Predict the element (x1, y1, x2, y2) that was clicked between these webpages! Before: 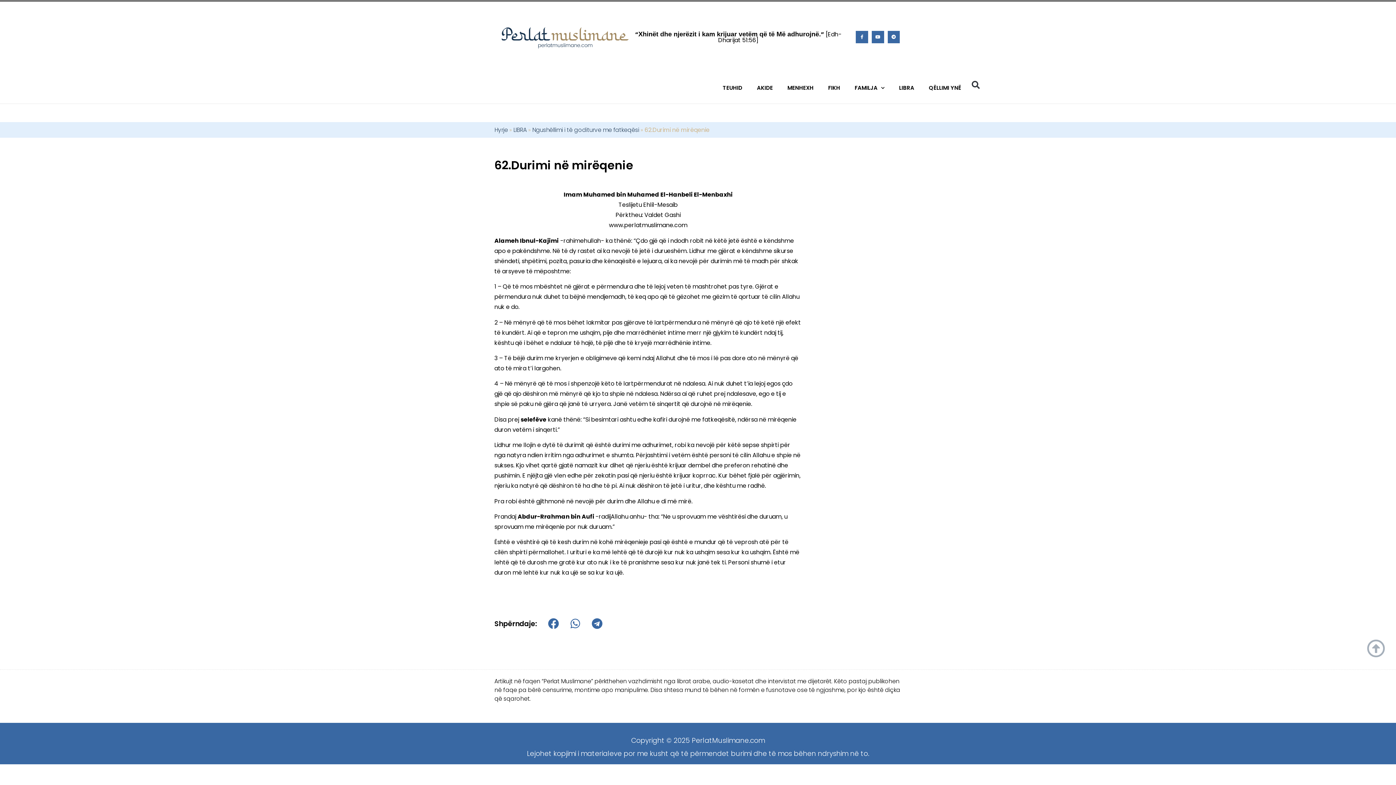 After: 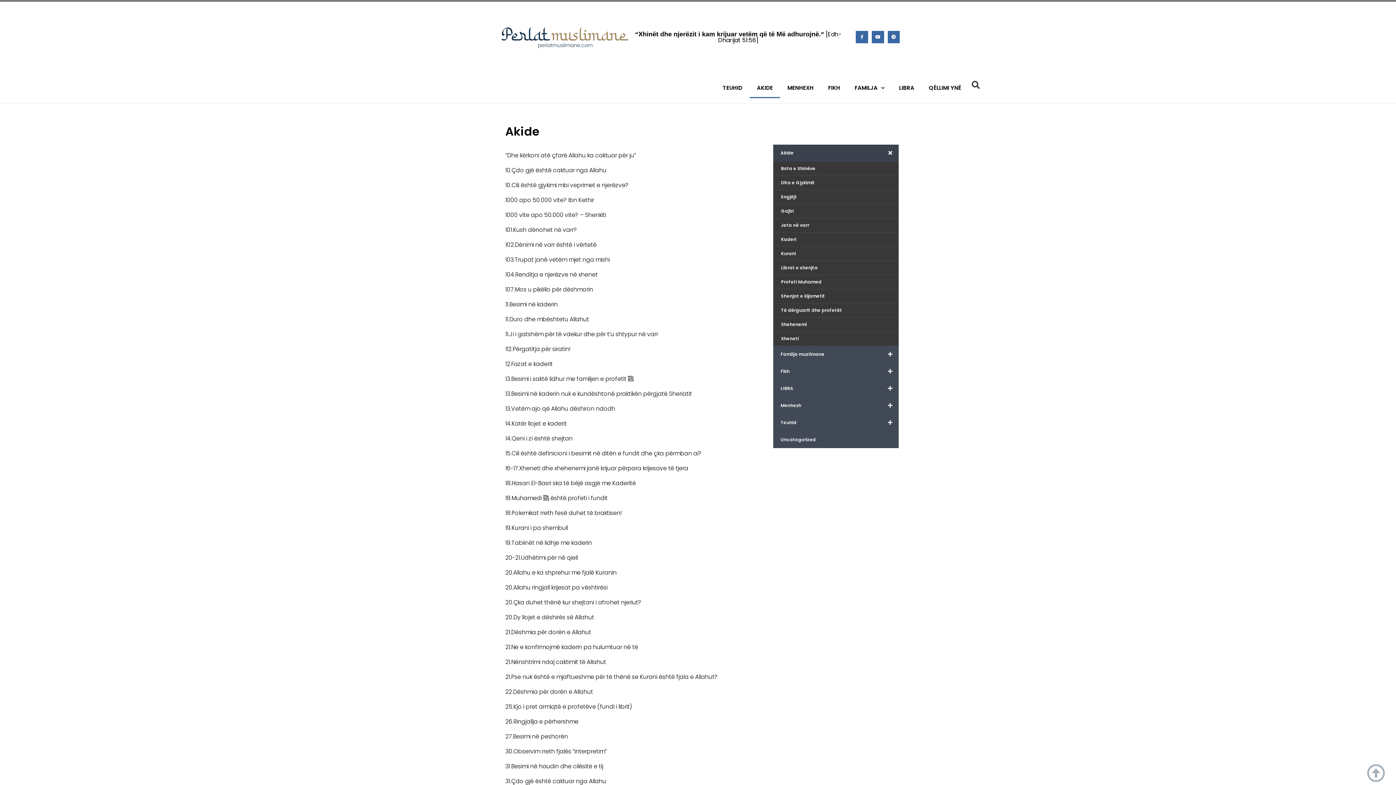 Action: bbox: (749, 77, 780, 98) label: AKIDE